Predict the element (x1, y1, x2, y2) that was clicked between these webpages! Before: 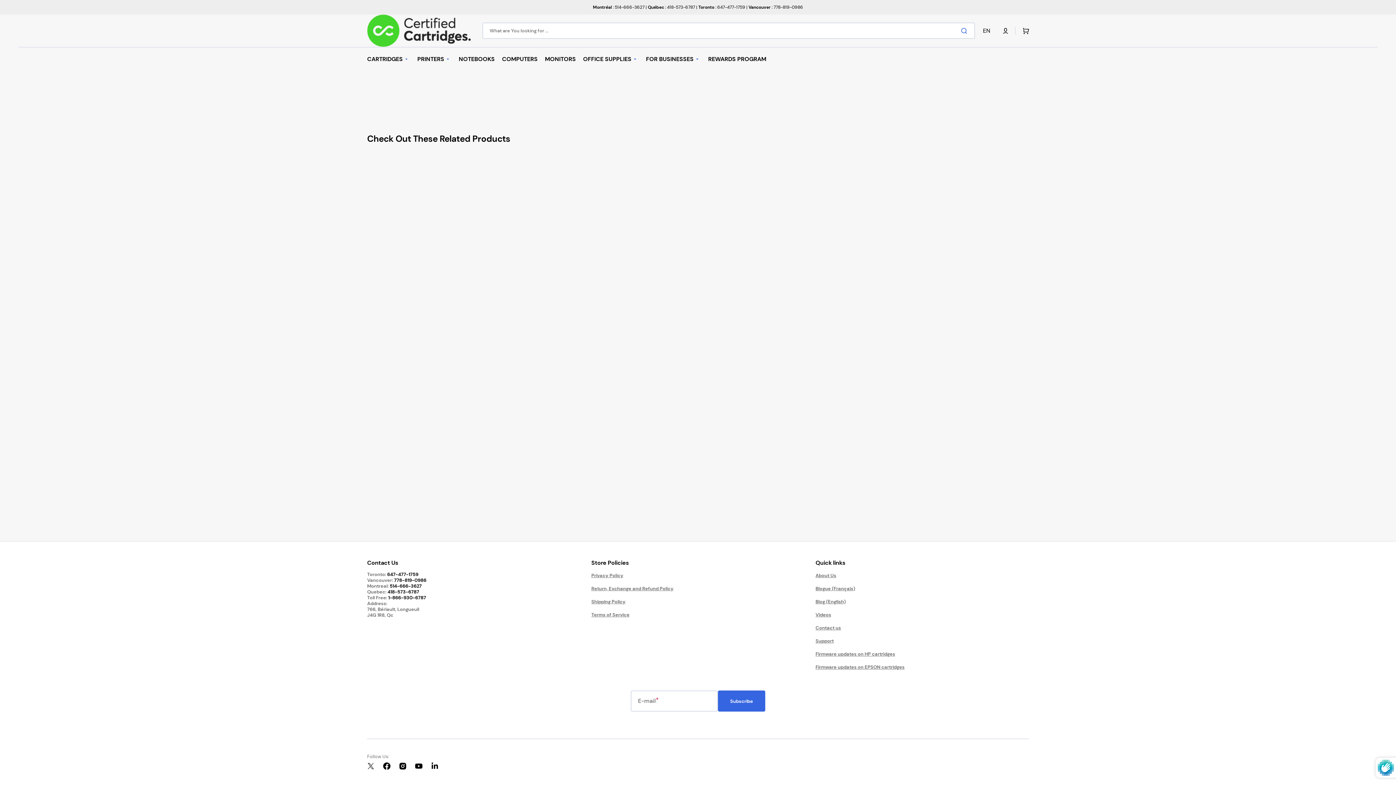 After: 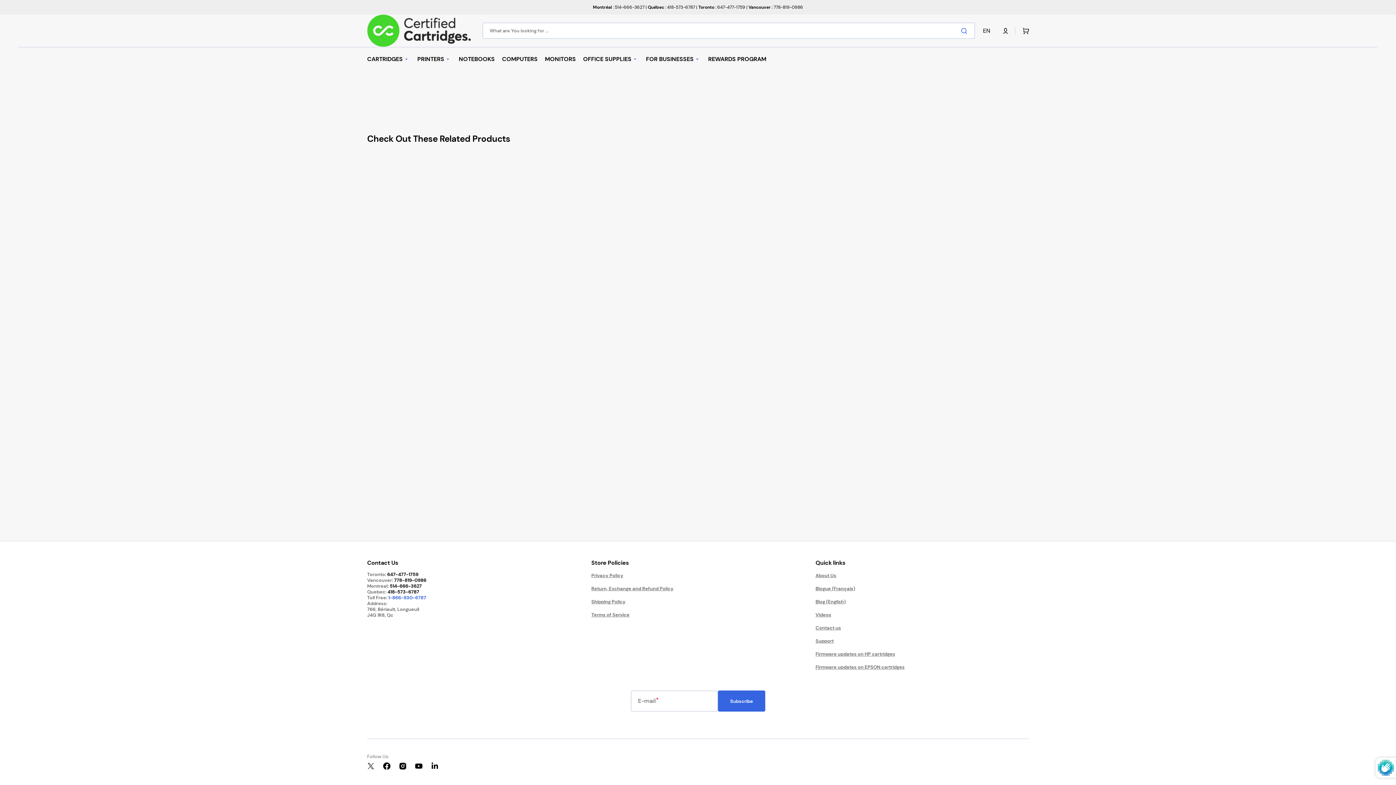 Action: label: 1-866-930-6787 bbox: (388, 594, 426, 601)